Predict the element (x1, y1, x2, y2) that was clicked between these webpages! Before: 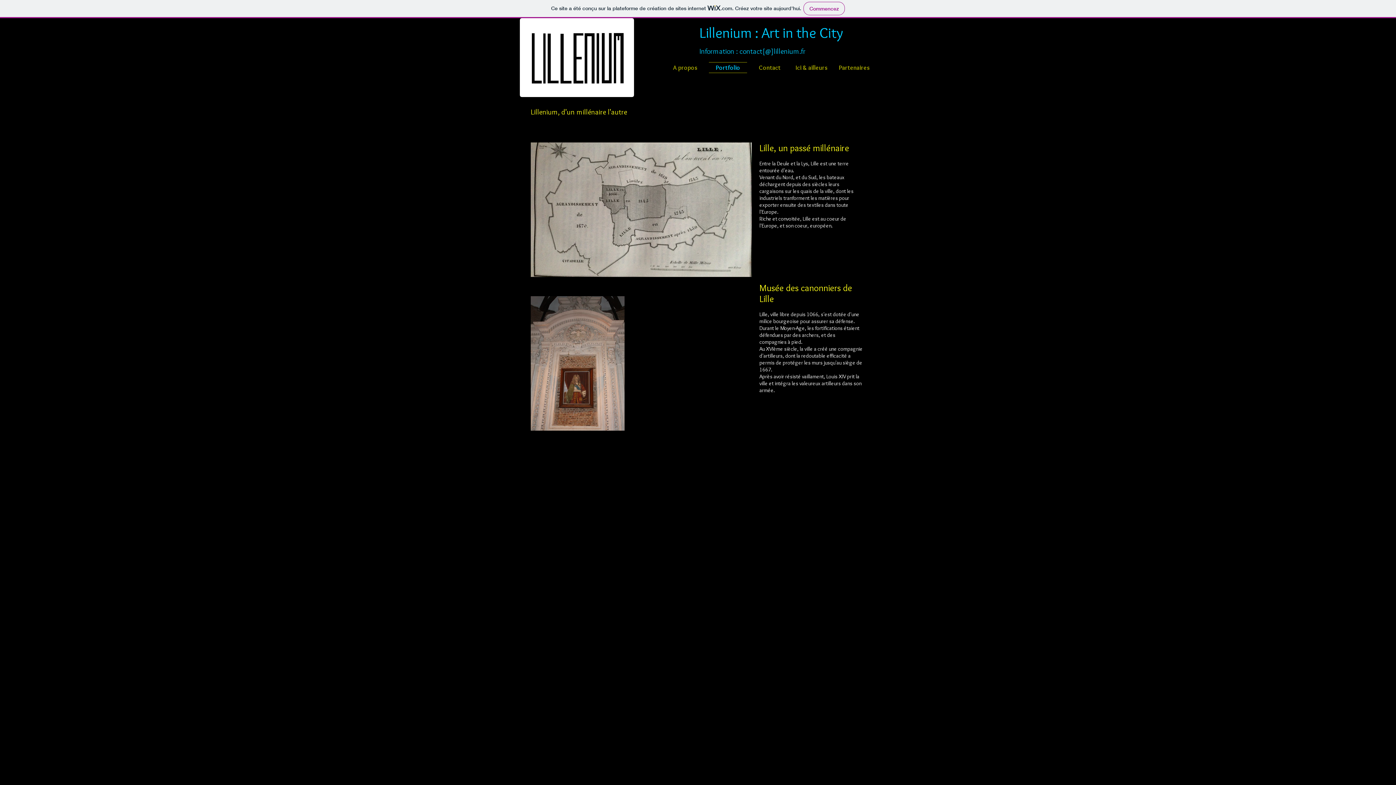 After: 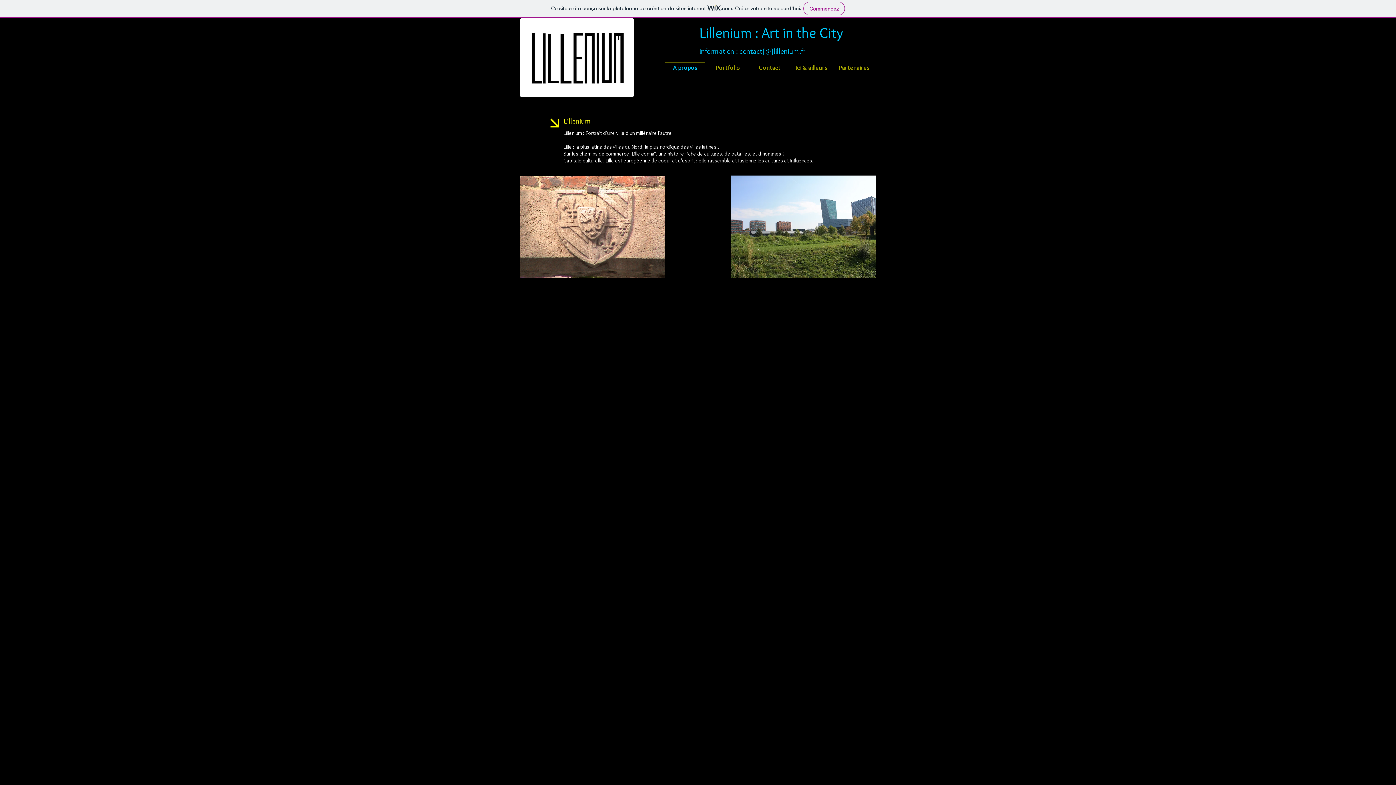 Action: label: A propos bbox: (665, 62, 707, 73)